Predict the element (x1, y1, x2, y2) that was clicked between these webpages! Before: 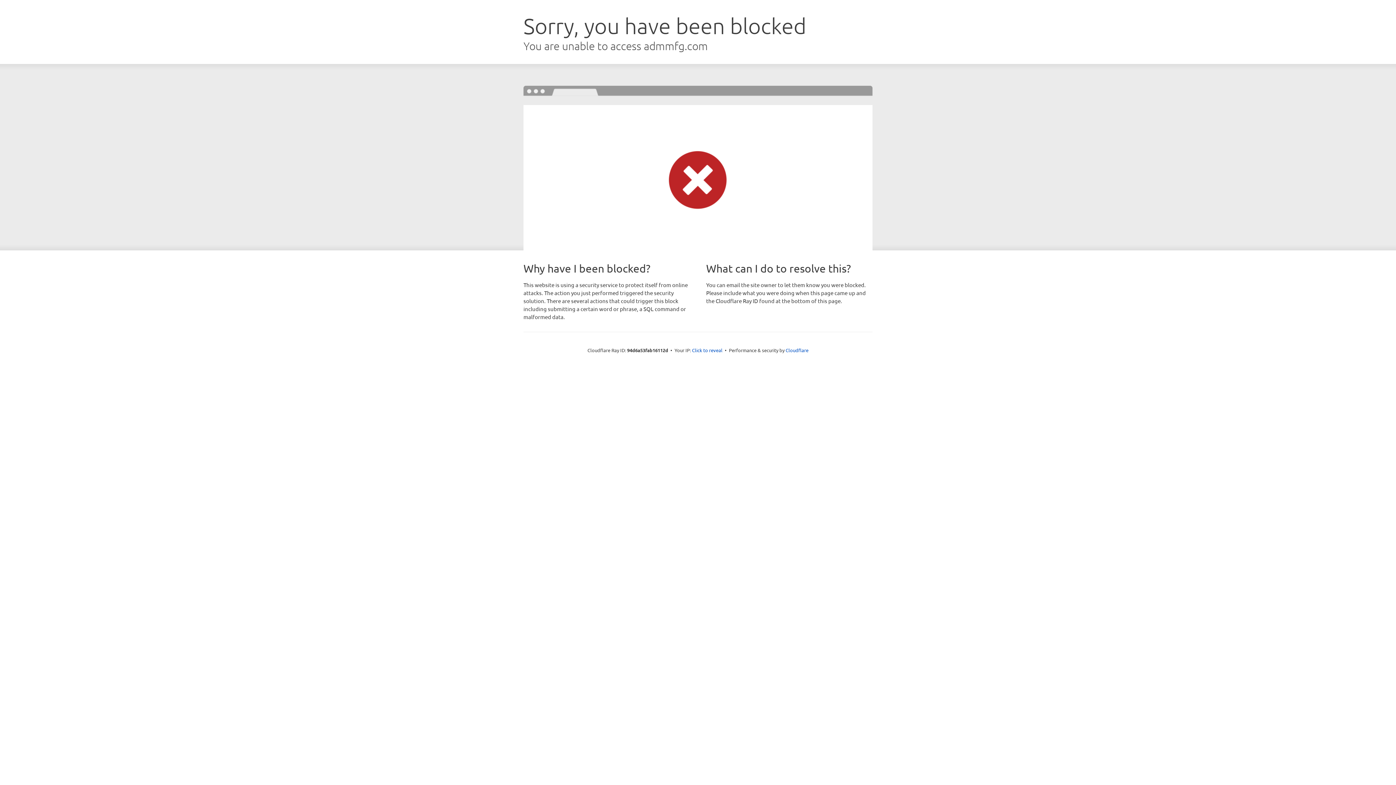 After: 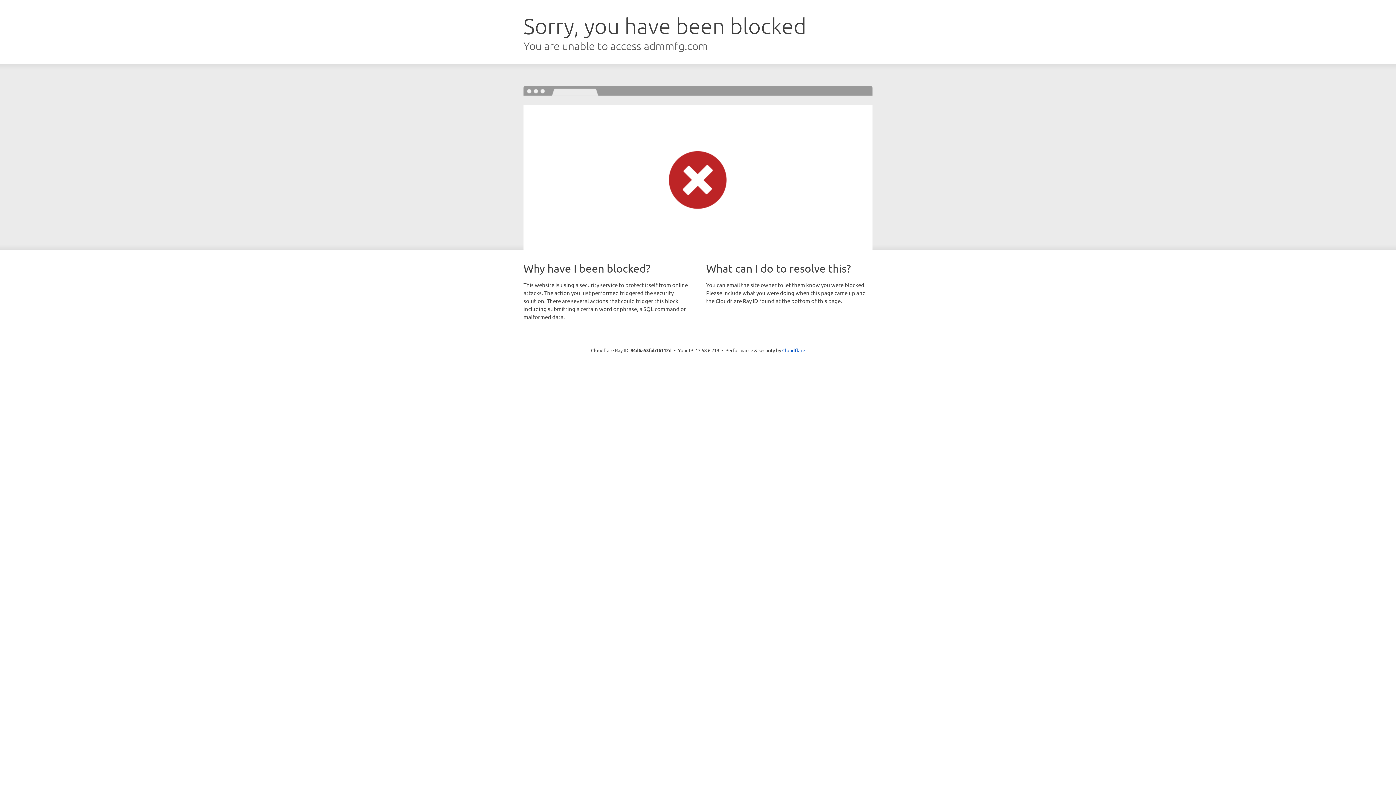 Action: label: Click to reveal bbox: (692, 346, 722, 353)